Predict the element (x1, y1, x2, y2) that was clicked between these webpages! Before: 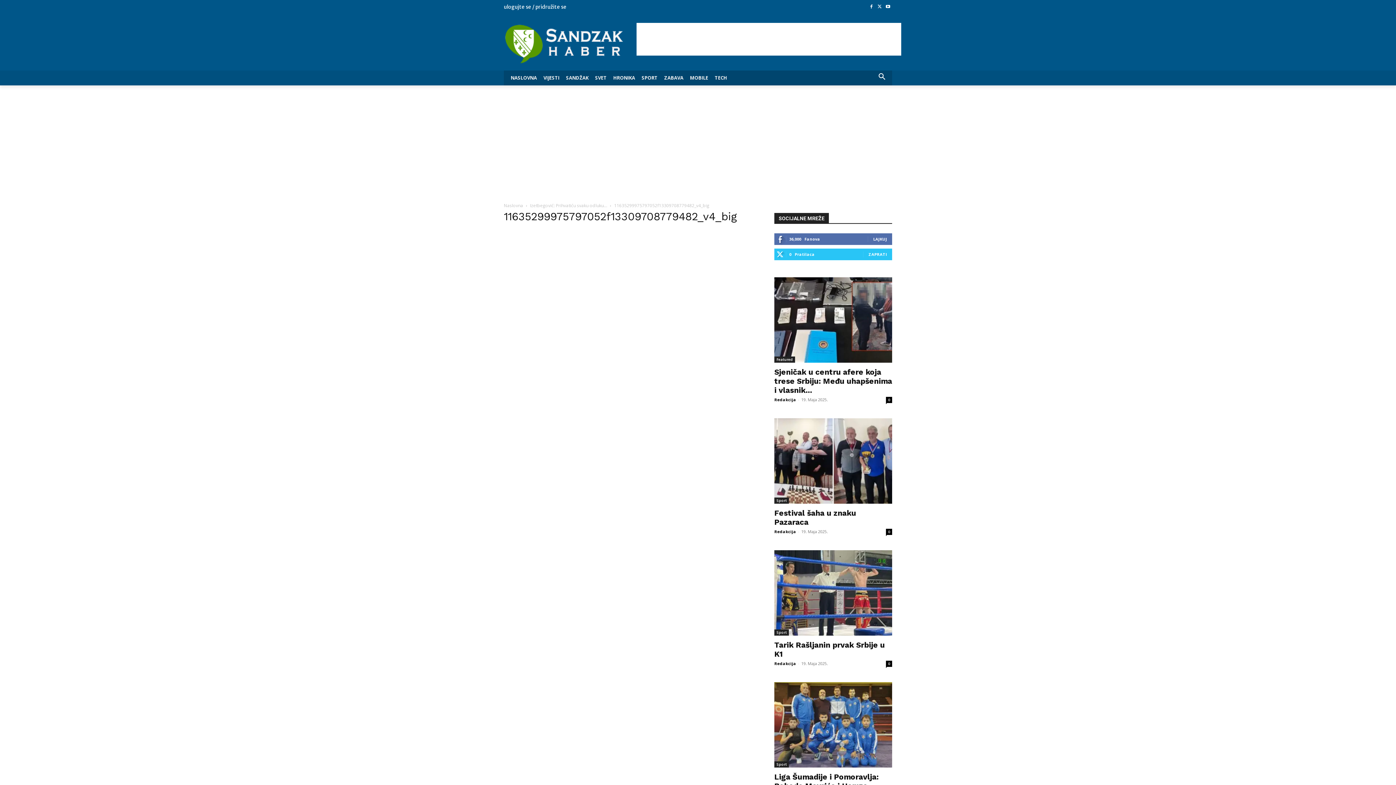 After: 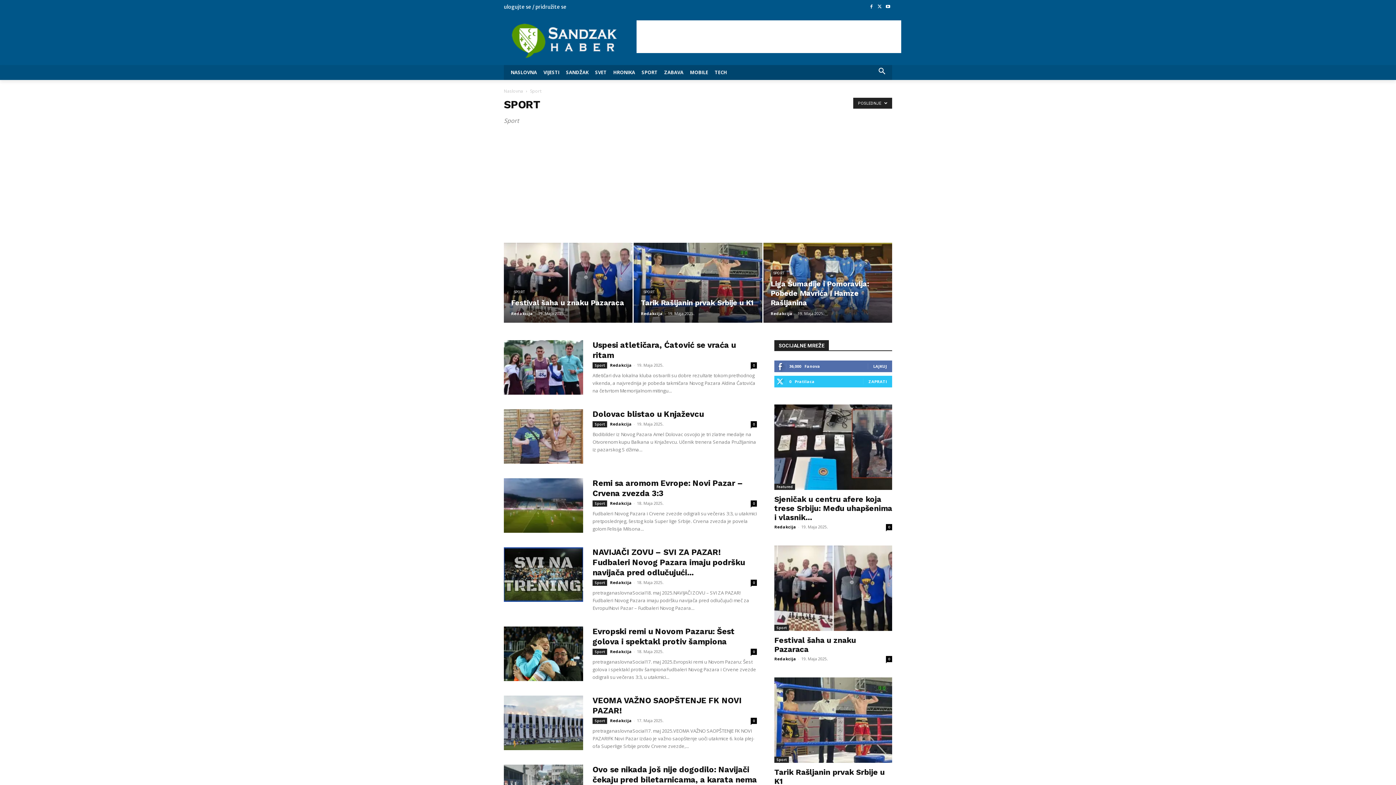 Action: label: Sport bbox: (774, 497, 789, 503)